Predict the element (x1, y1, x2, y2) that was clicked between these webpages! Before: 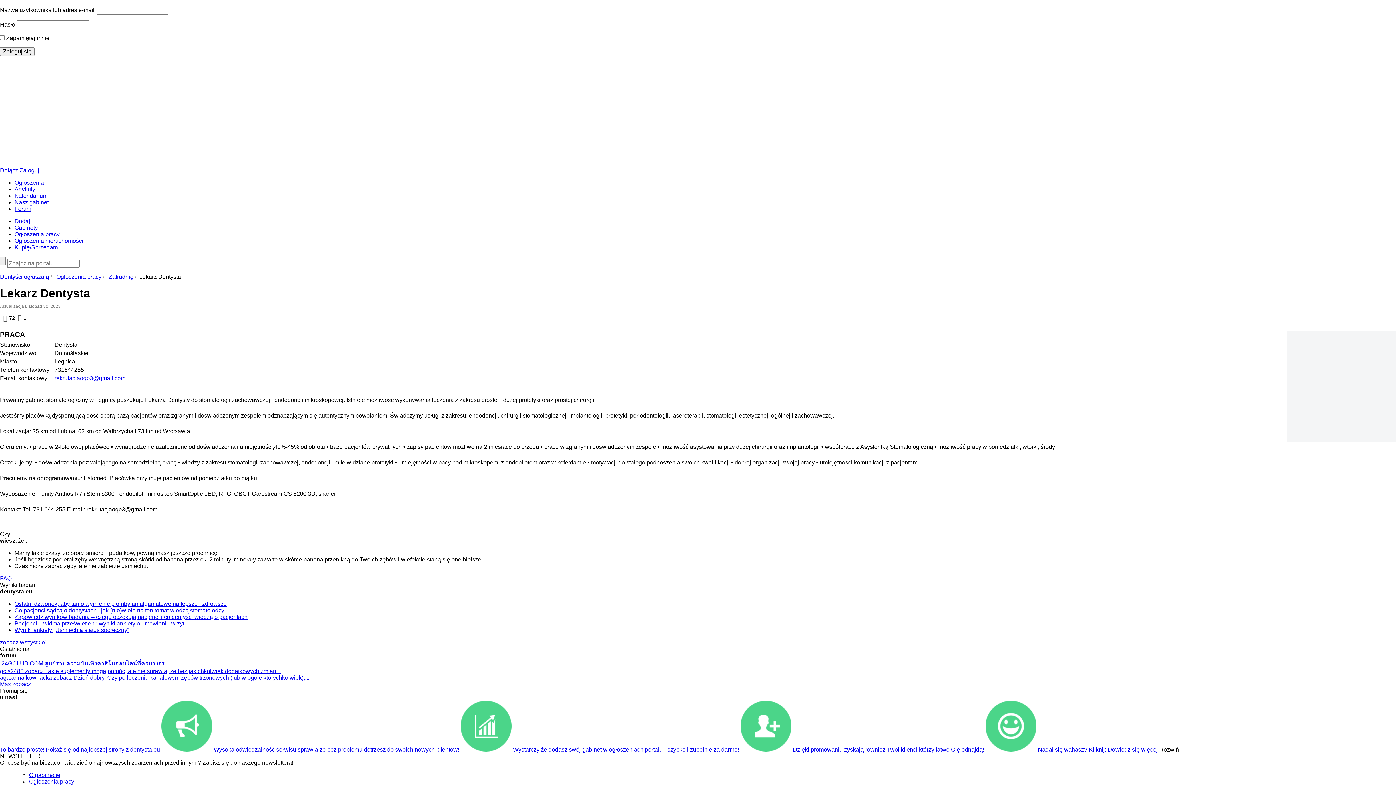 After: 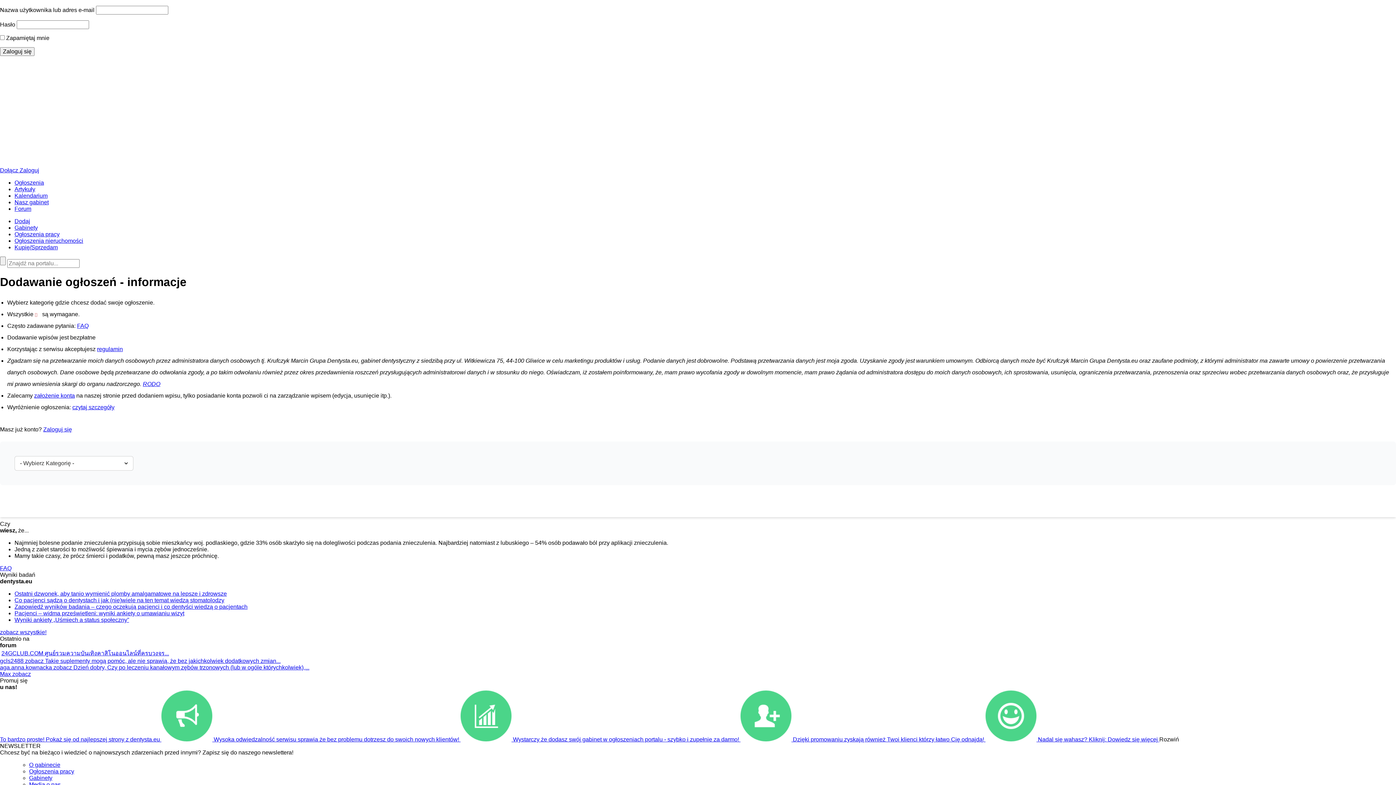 Action: label: Dzięki promowaniu zyskają również Twoi klienci którzy łatwo Cię odnajdą!   bbox: (793, 746, 1038, 753)